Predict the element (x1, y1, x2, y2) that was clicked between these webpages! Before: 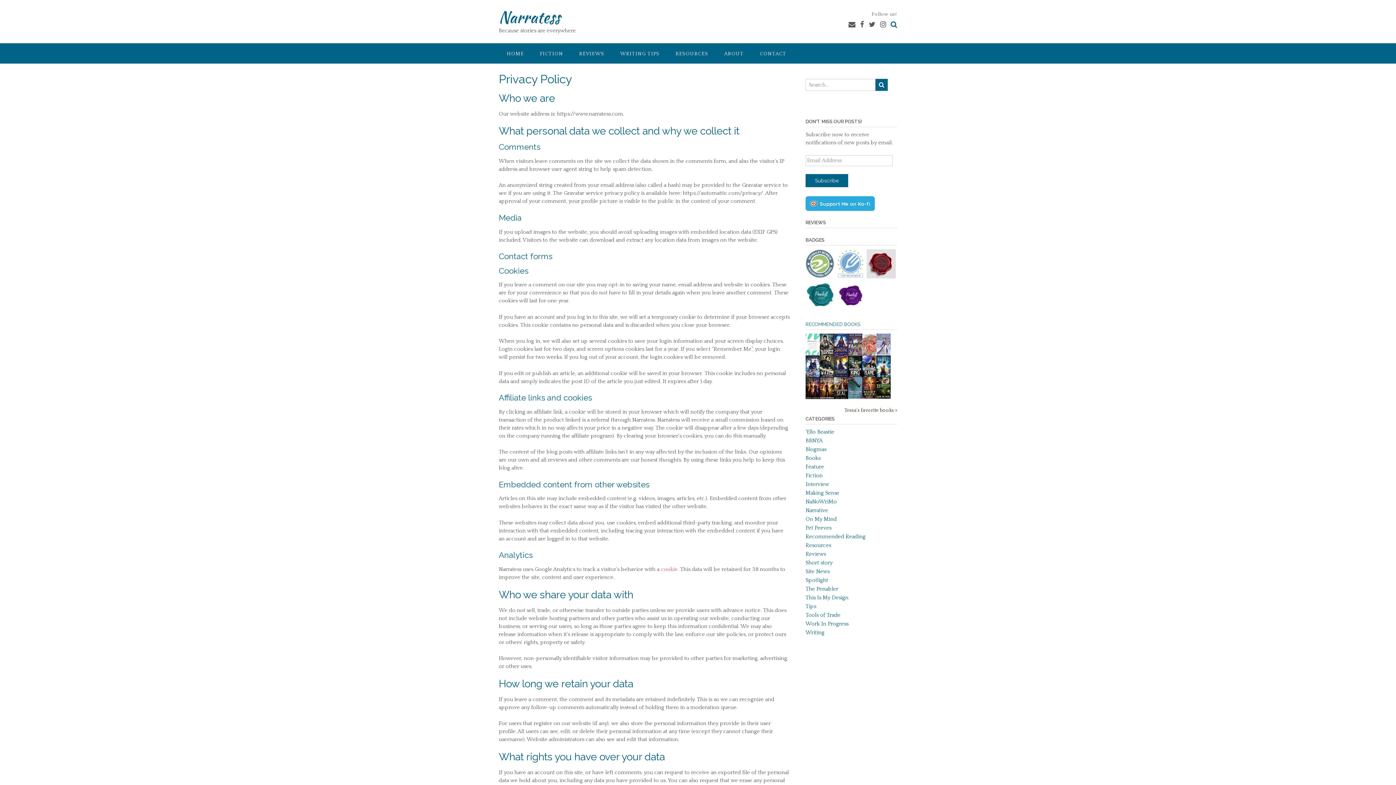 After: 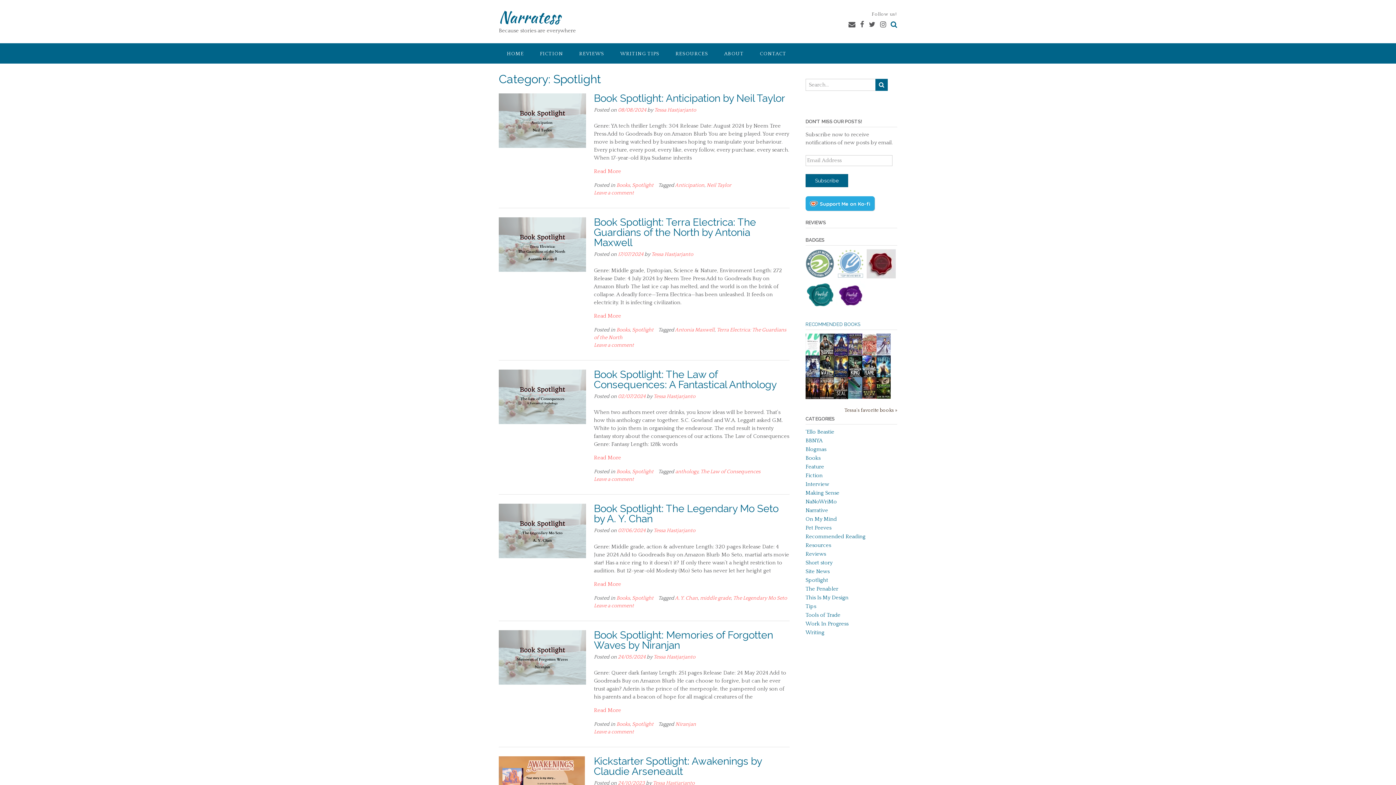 Action: bbox: (805, 577, 828, 583) label: Spotlight